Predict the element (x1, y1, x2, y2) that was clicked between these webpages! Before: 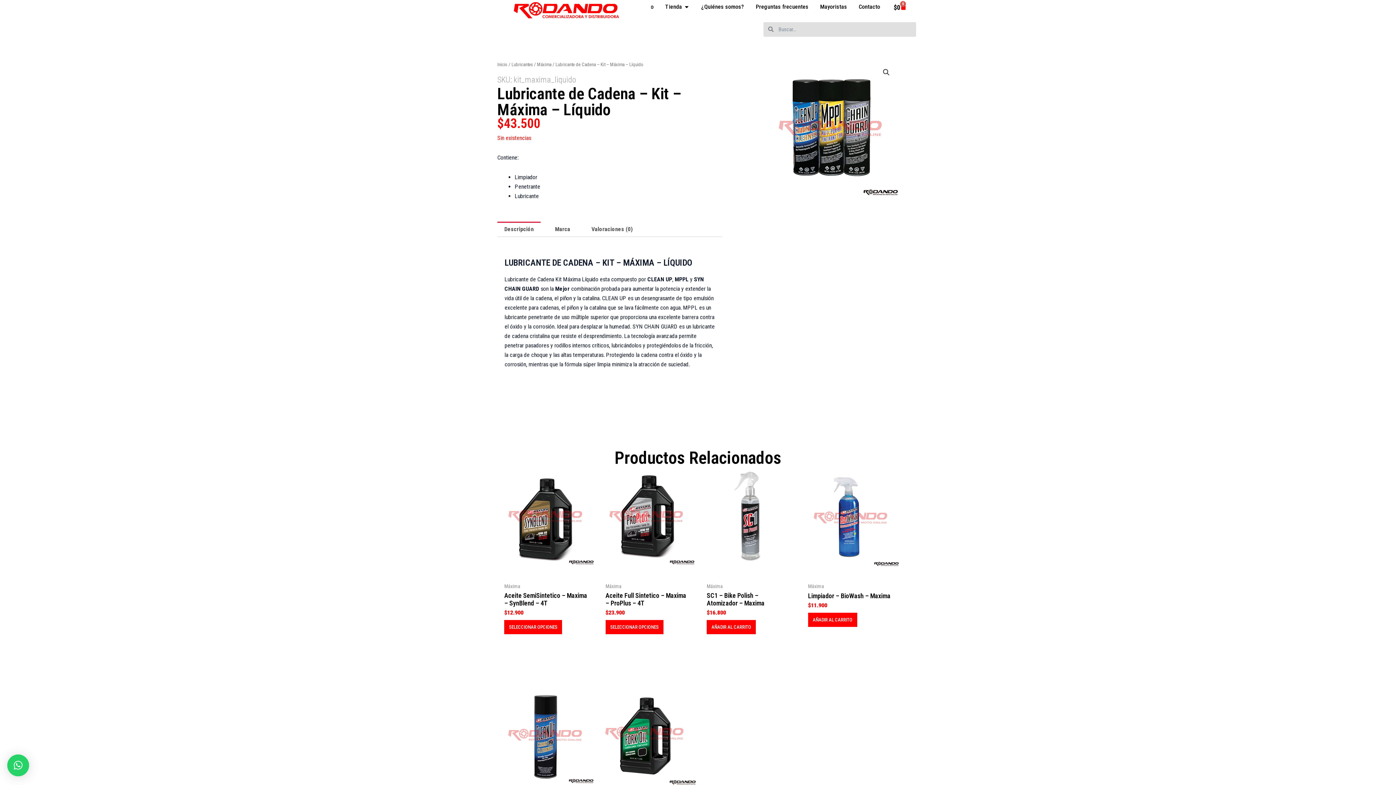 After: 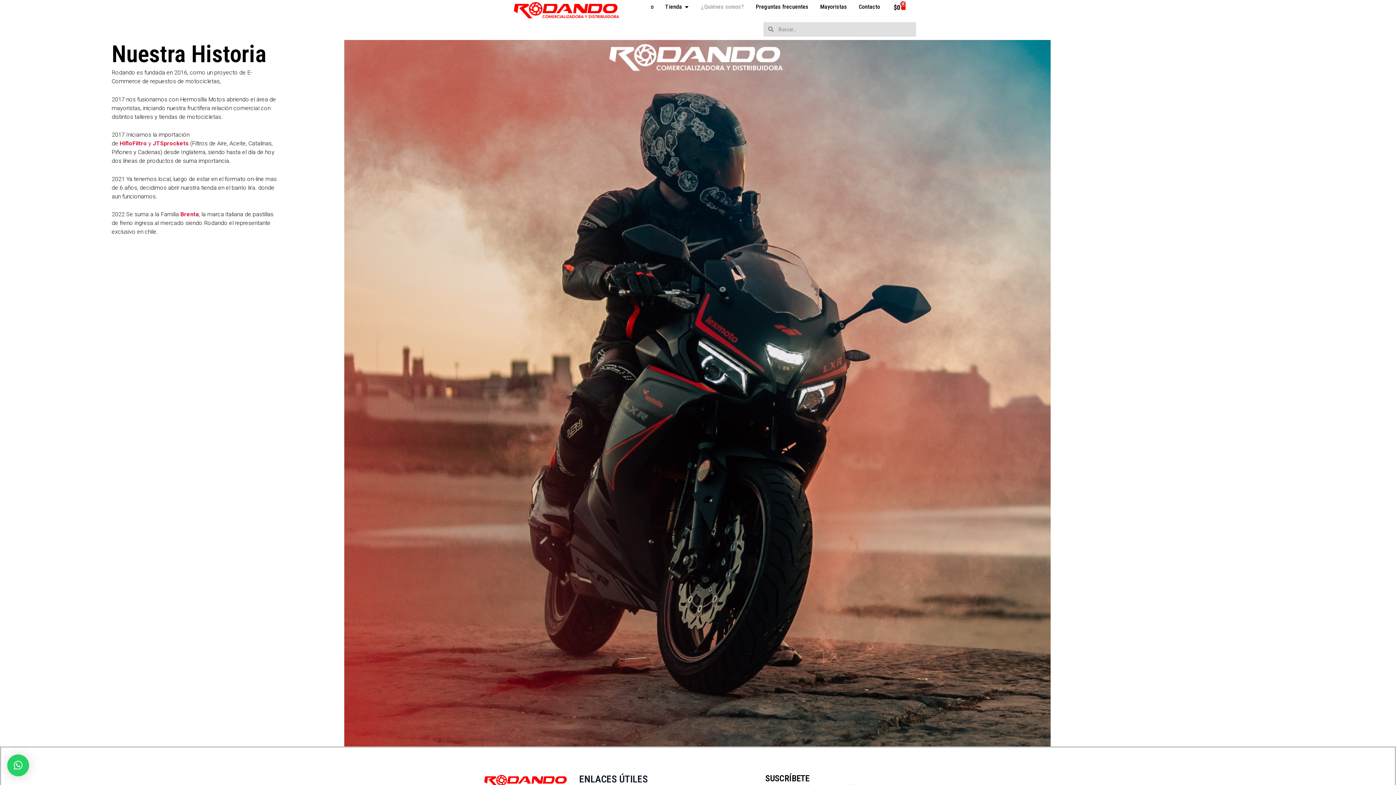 Action: label: ¿Quiénes somos? bbox: (701, 2, 744, 11)